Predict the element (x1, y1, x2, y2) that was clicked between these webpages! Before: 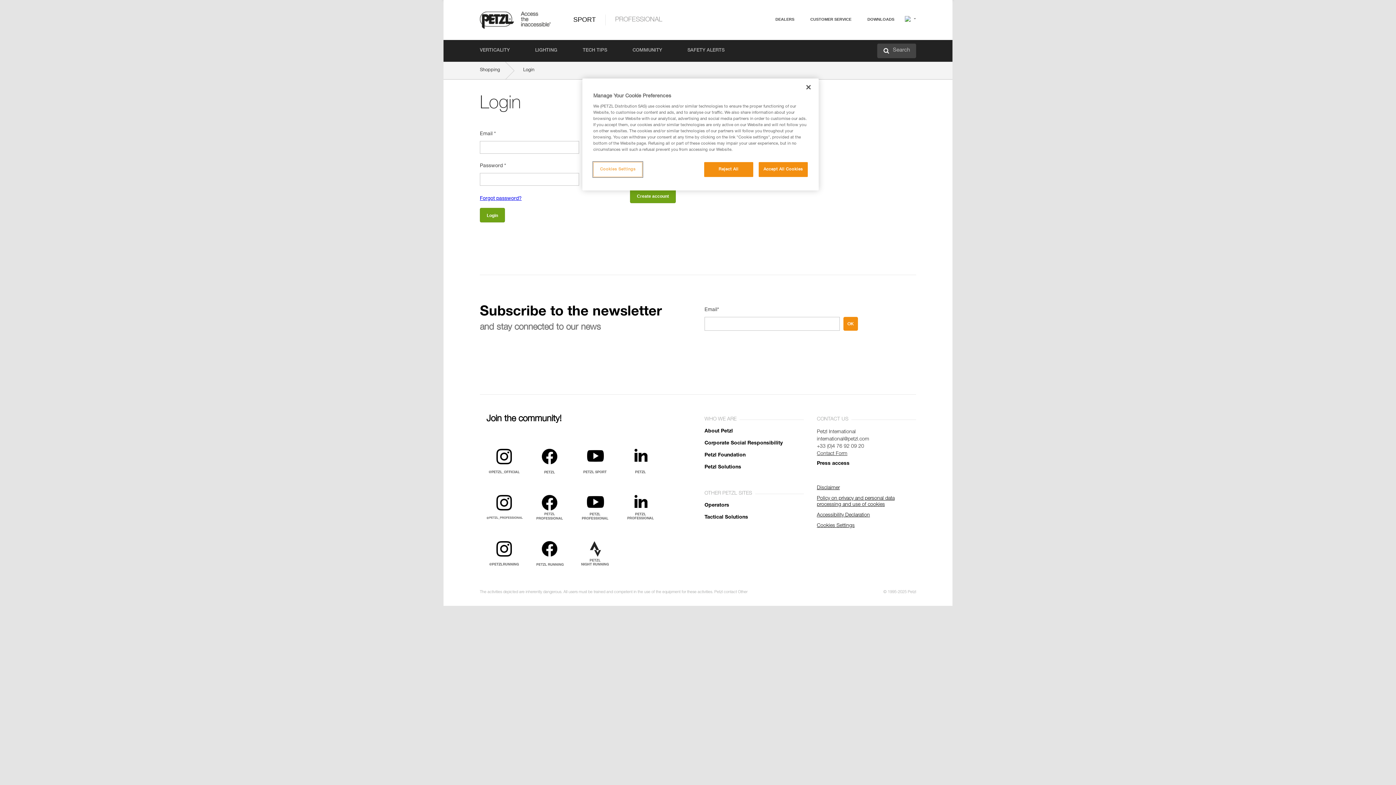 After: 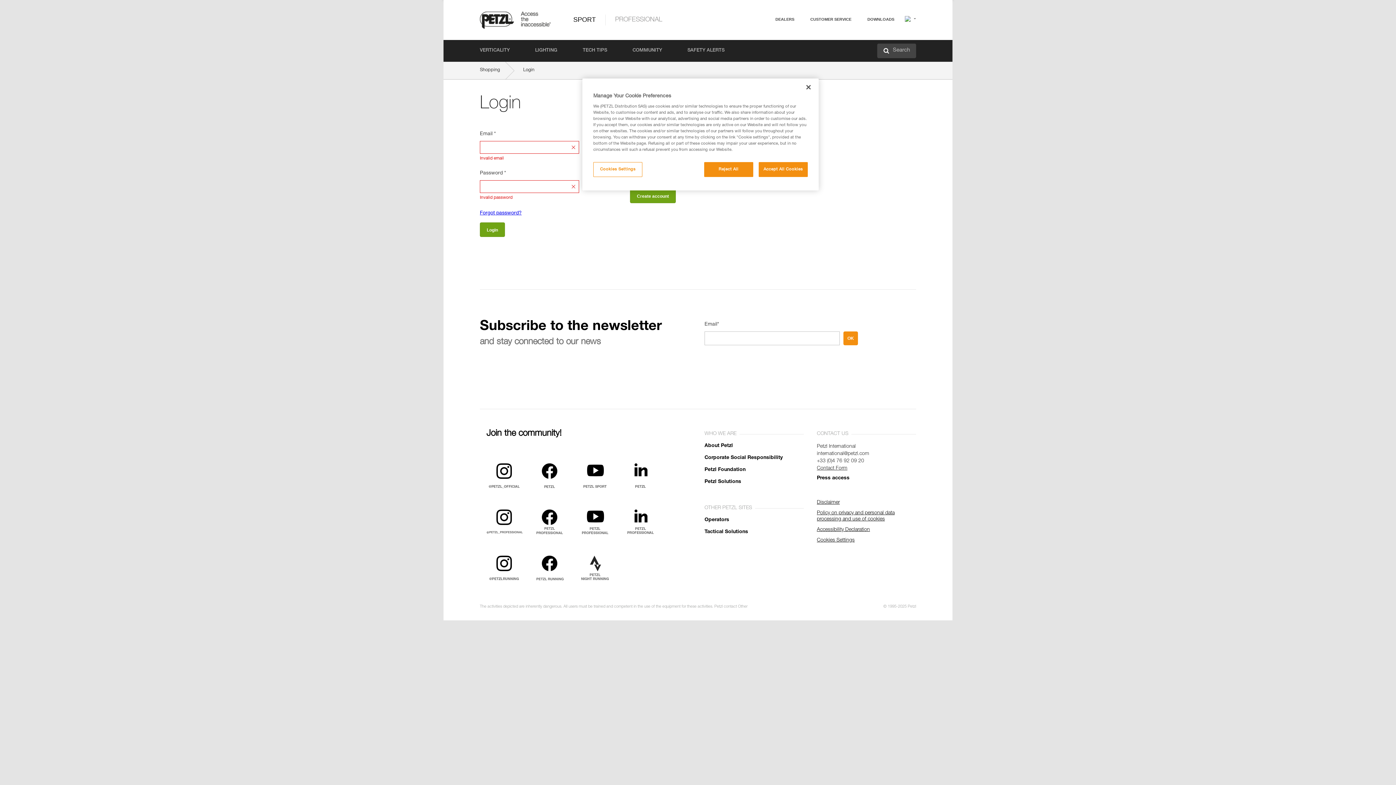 Action: label: Login bbox: (480, 208, 505, 222)